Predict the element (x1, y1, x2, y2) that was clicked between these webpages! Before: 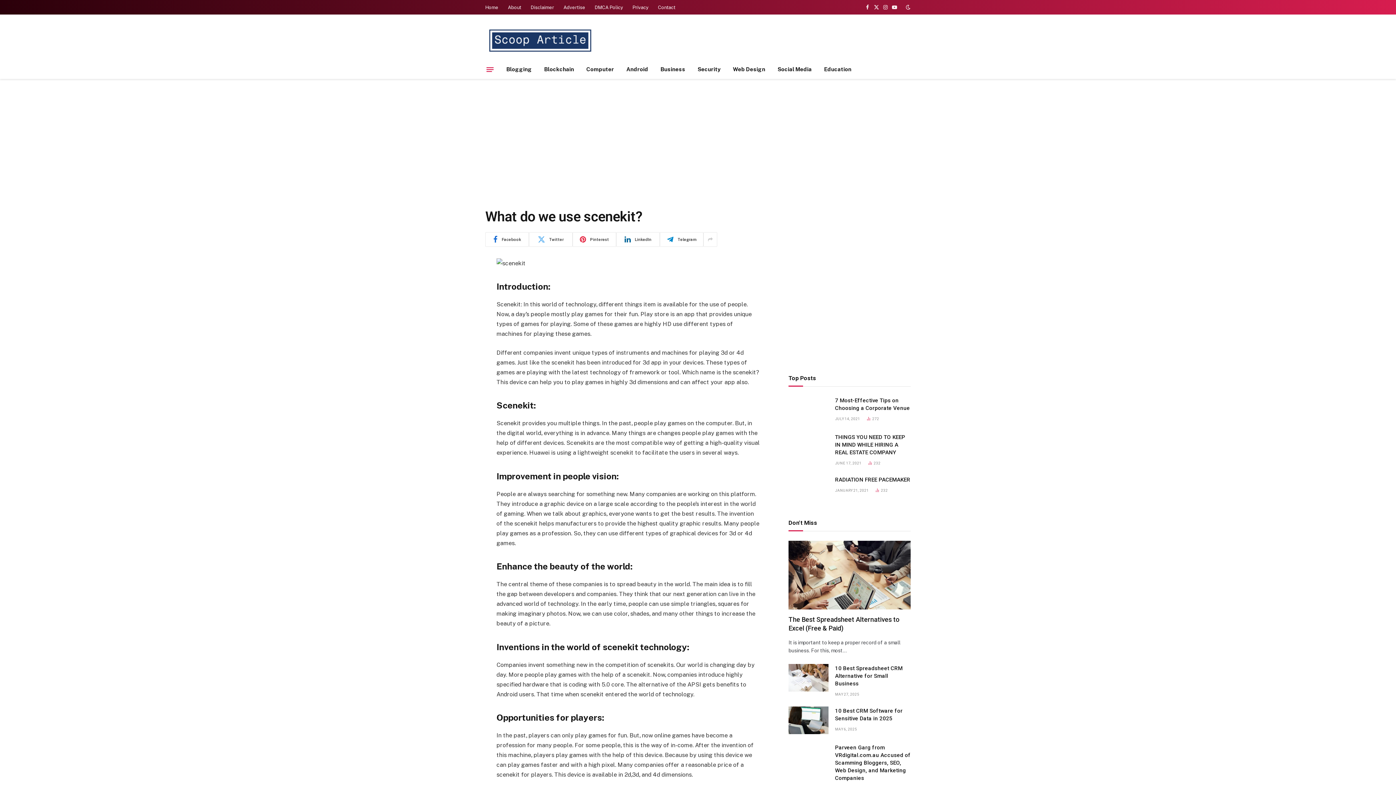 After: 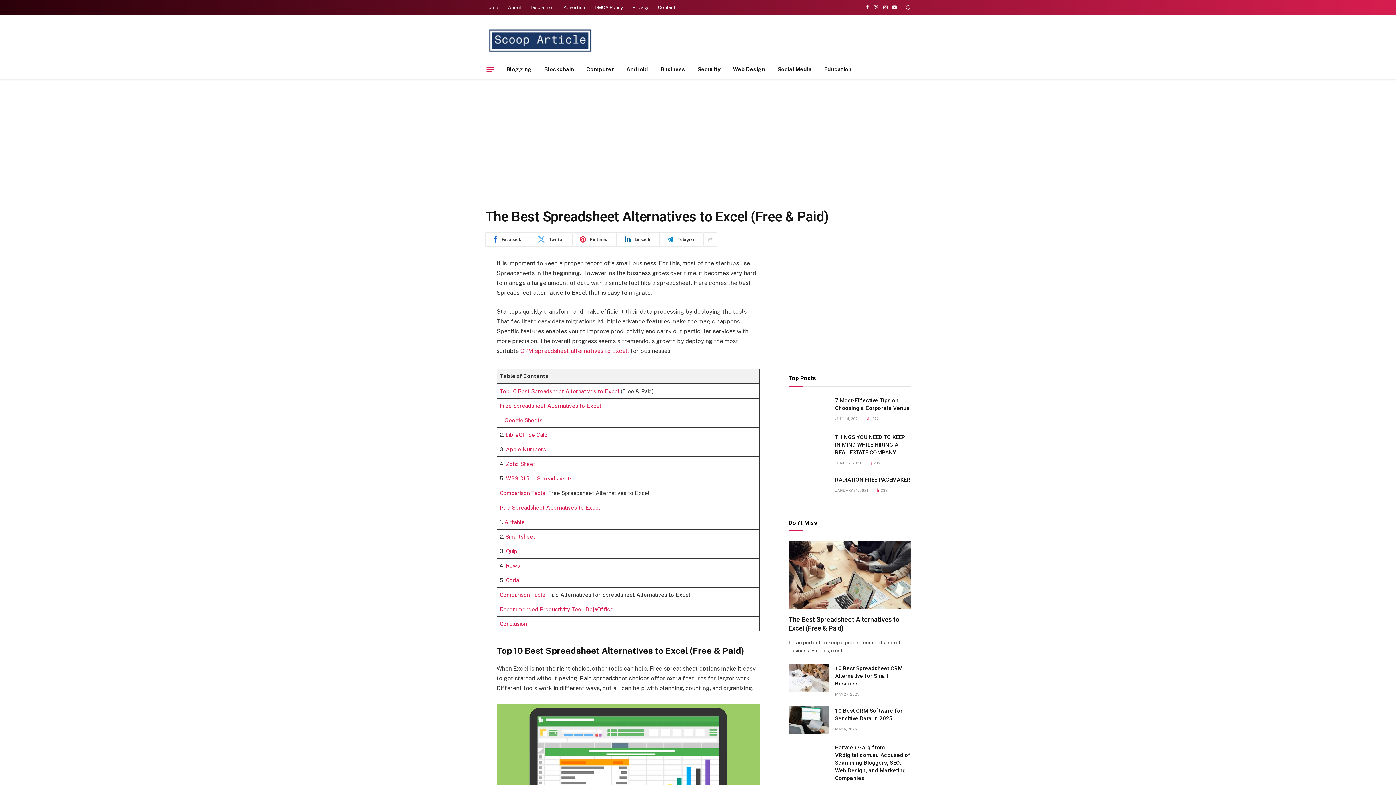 Action: label: The Best Spreadsheet Alternatives to Excel (Free & Paid) bbox: (788, 615, 910, 633)